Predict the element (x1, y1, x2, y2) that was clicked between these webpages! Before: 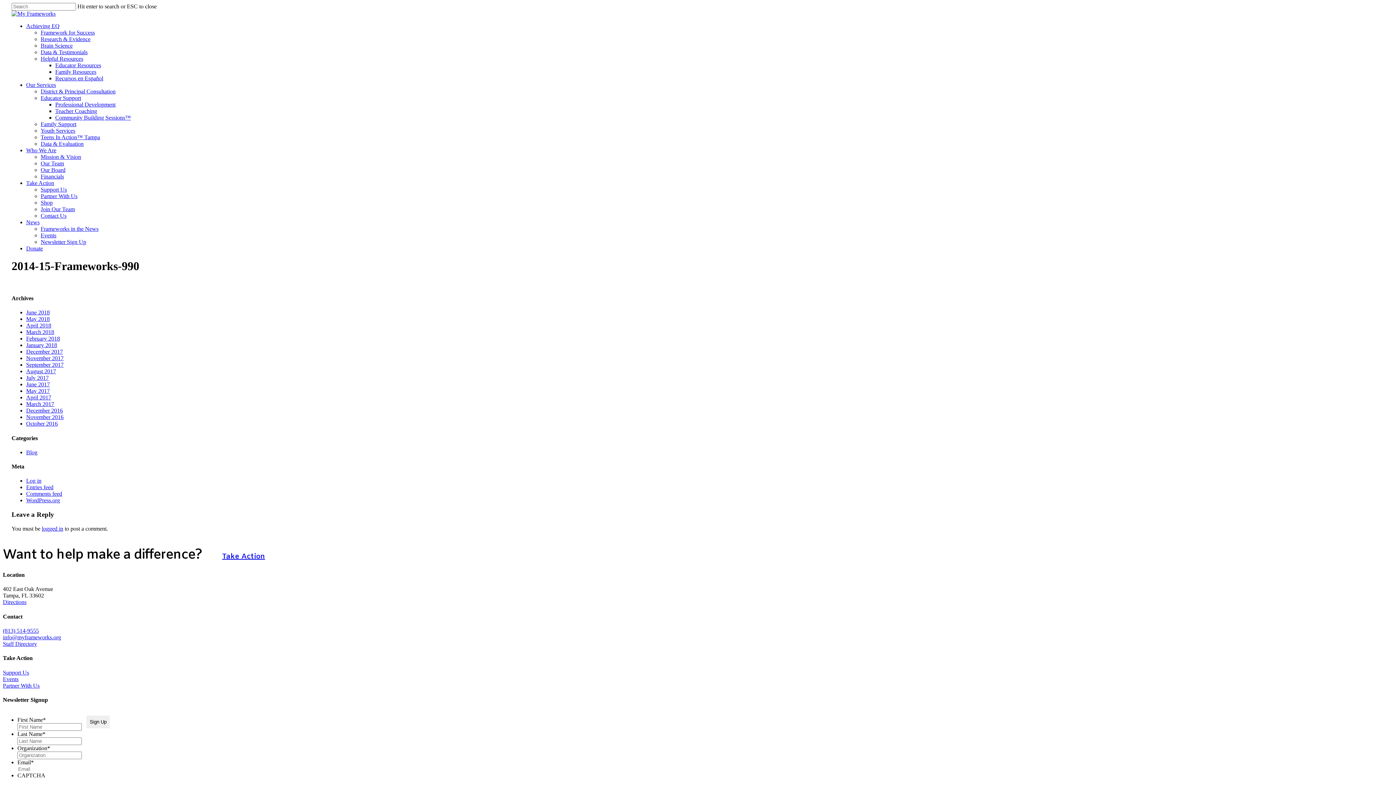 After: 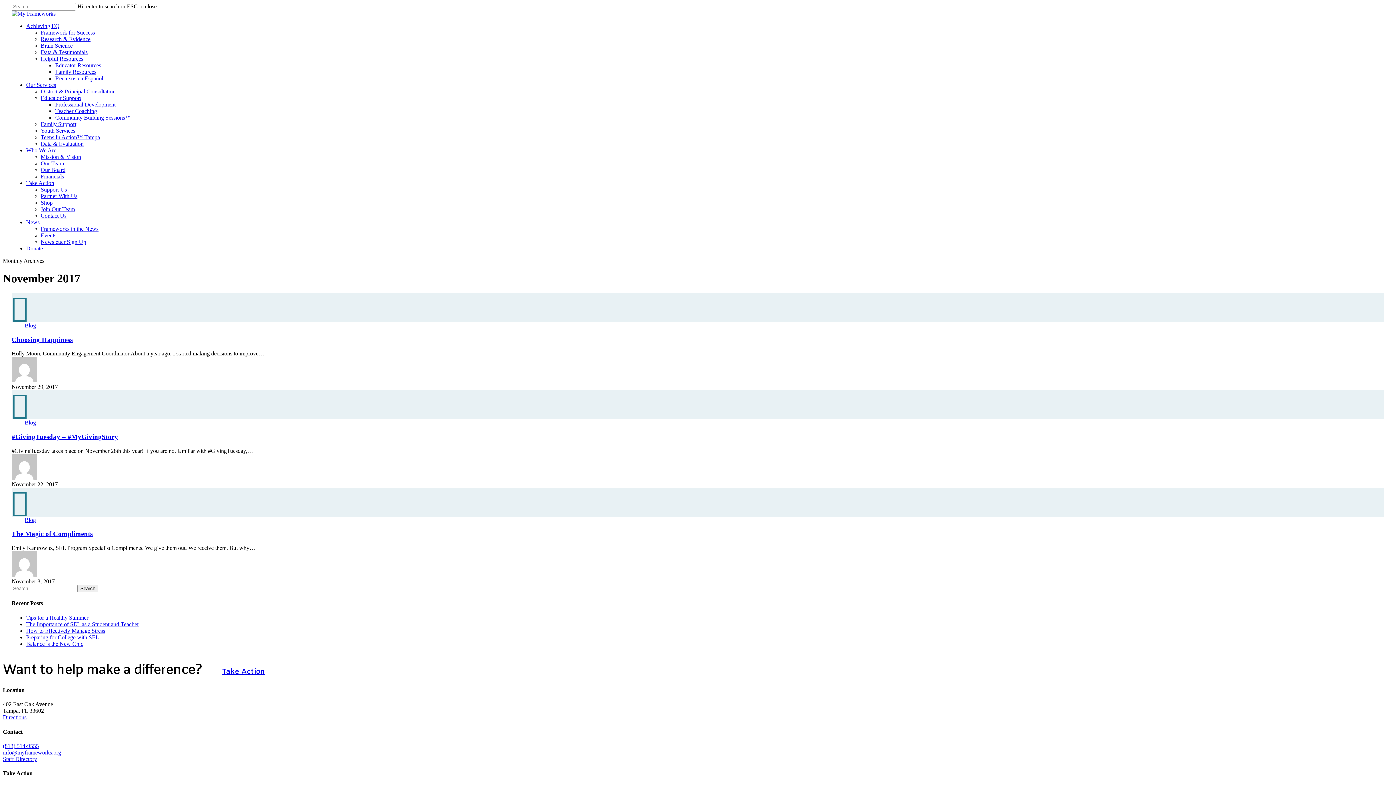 Action: label: November 2017 bbox: (26, 355, 63, 361)